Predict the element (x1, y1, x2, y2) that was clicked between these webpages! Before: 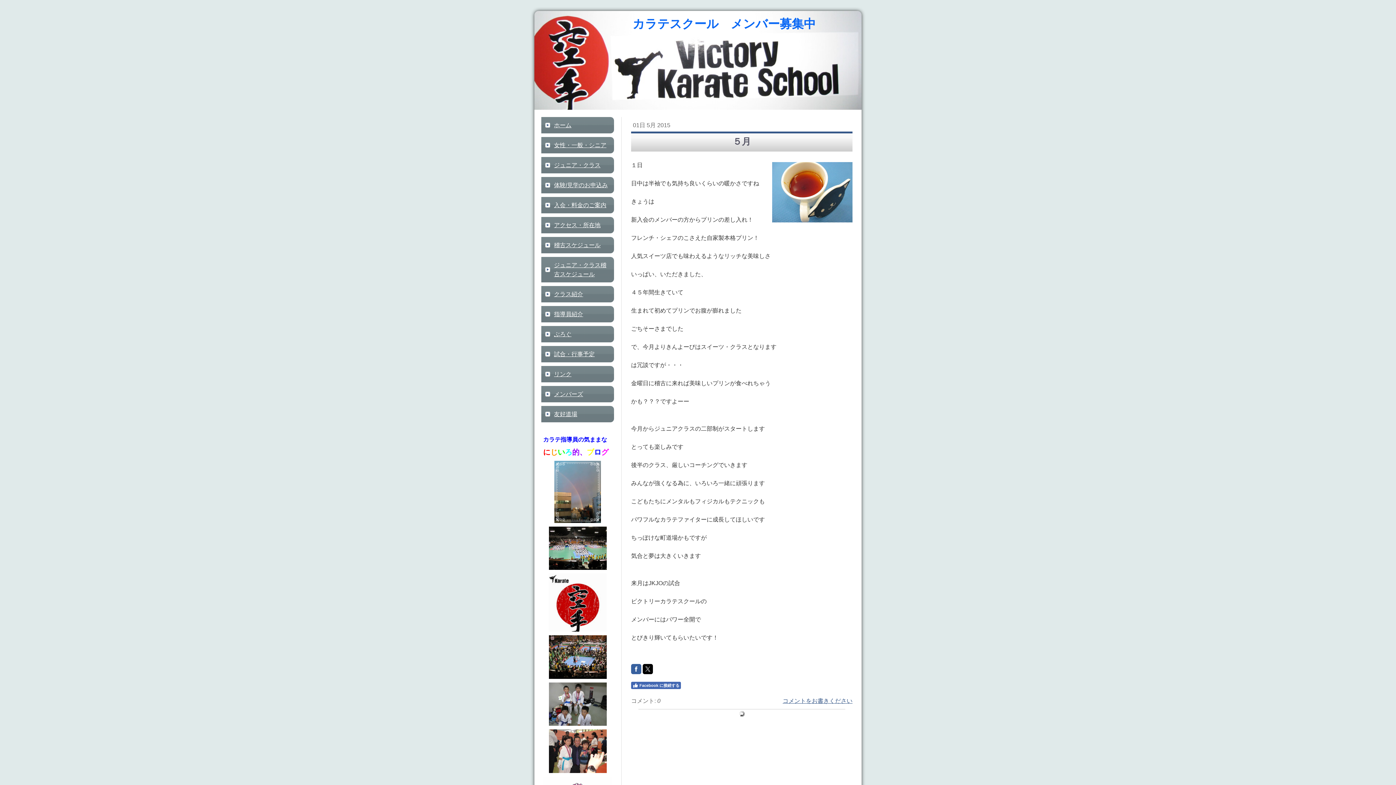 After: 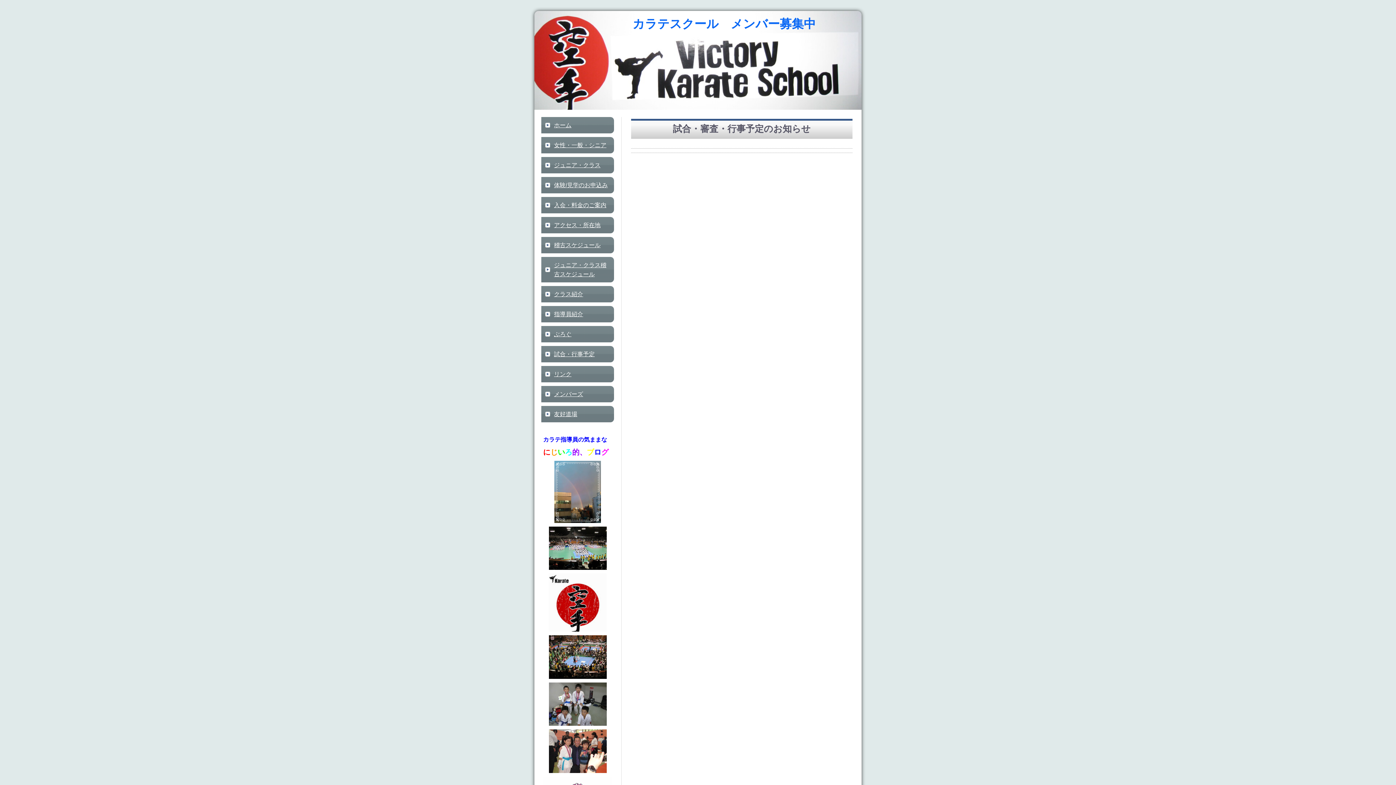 Action: label: 試合・行事予定 bbox: (541, 346, 614, 362)